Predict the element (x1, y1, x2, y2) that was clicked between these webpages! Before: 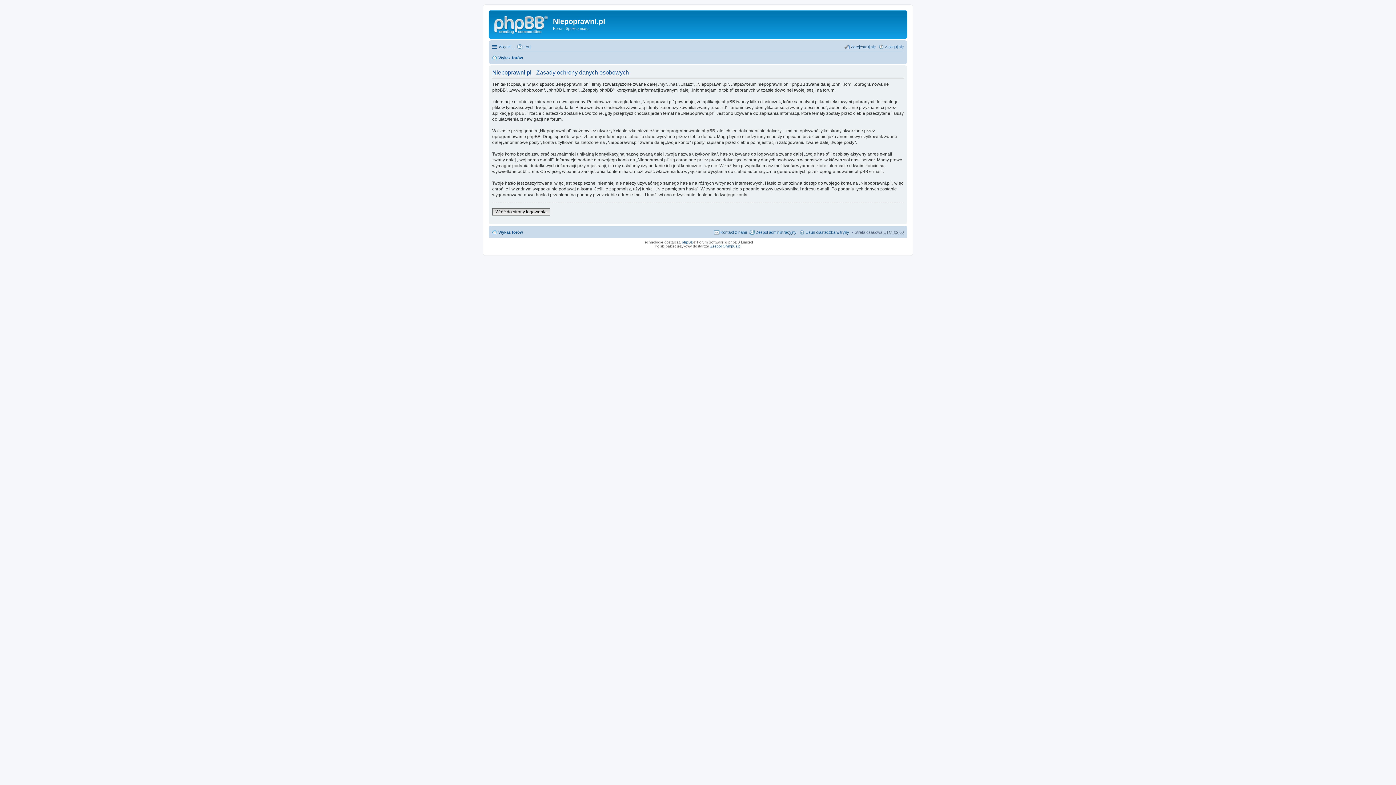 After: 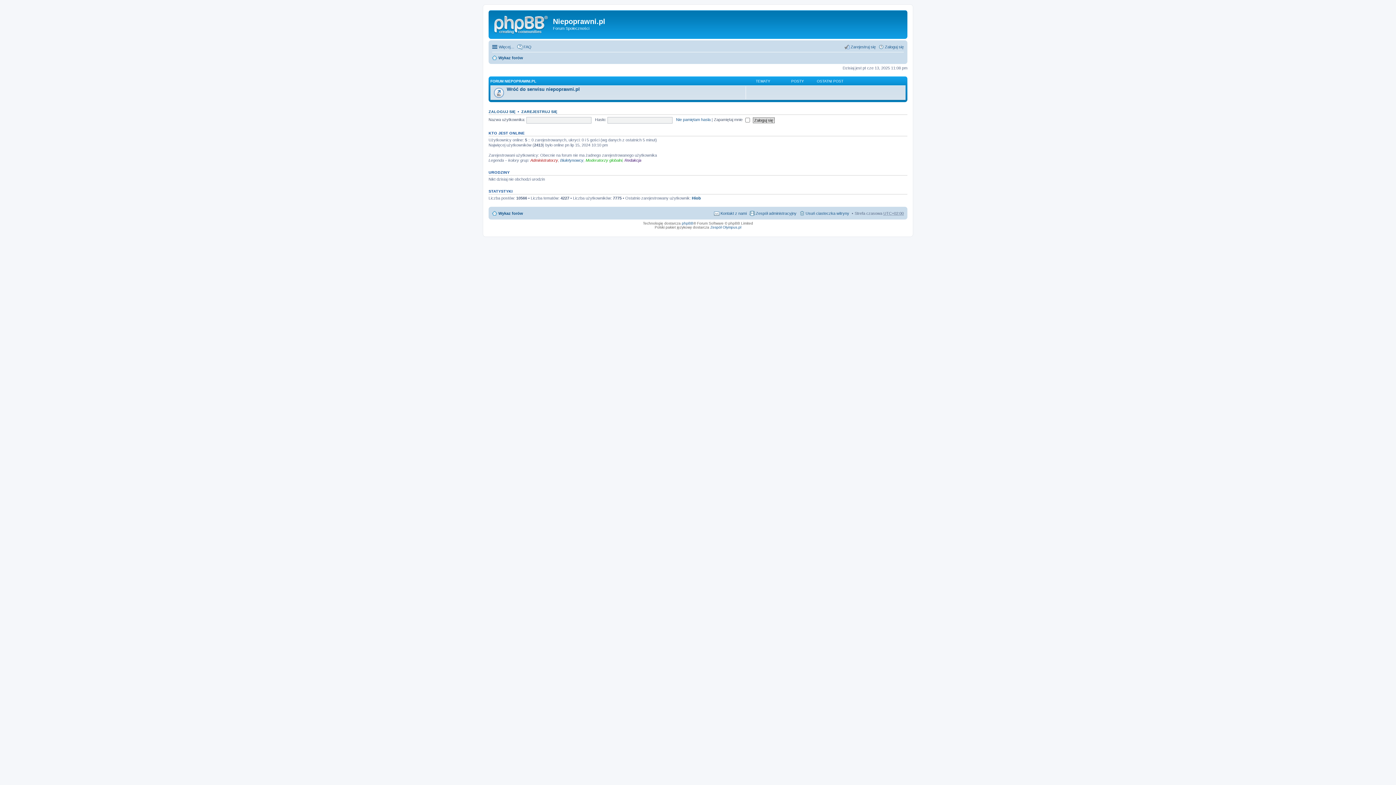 Action: bbox: (492, 53, 523, 62) label: Wykaz forów